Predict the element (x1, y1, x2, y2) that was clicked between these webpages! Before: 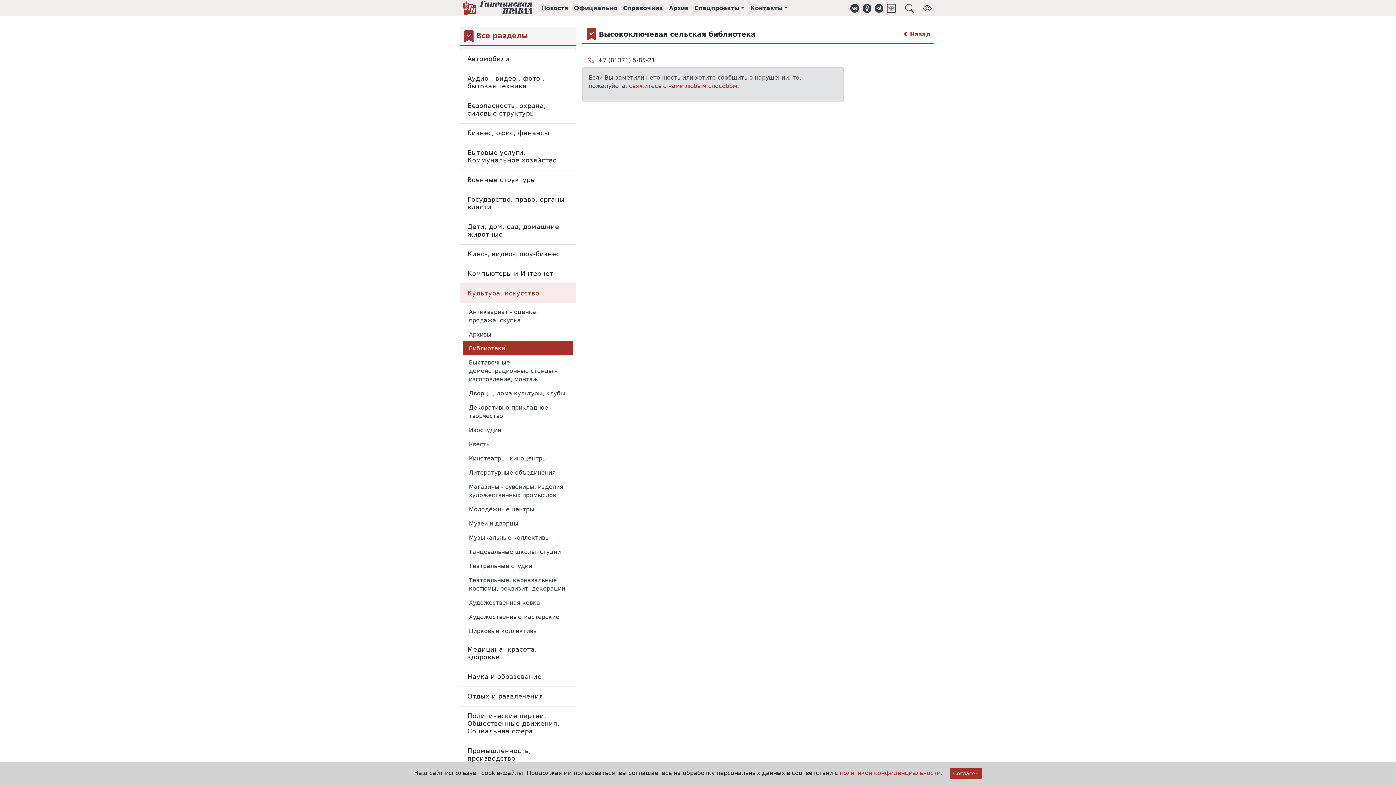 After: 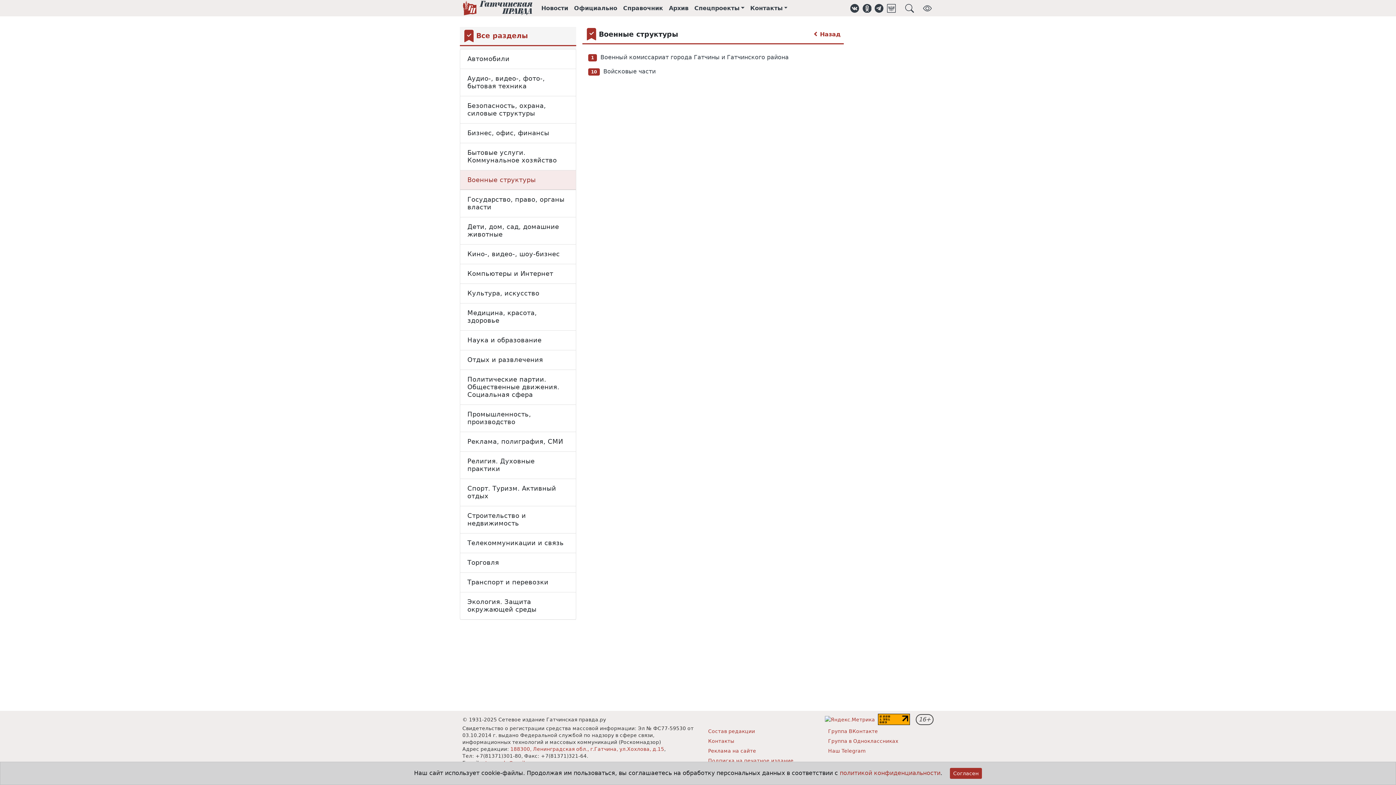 Action: label: Военные структуры bbox: (460, 170, 576, 189)